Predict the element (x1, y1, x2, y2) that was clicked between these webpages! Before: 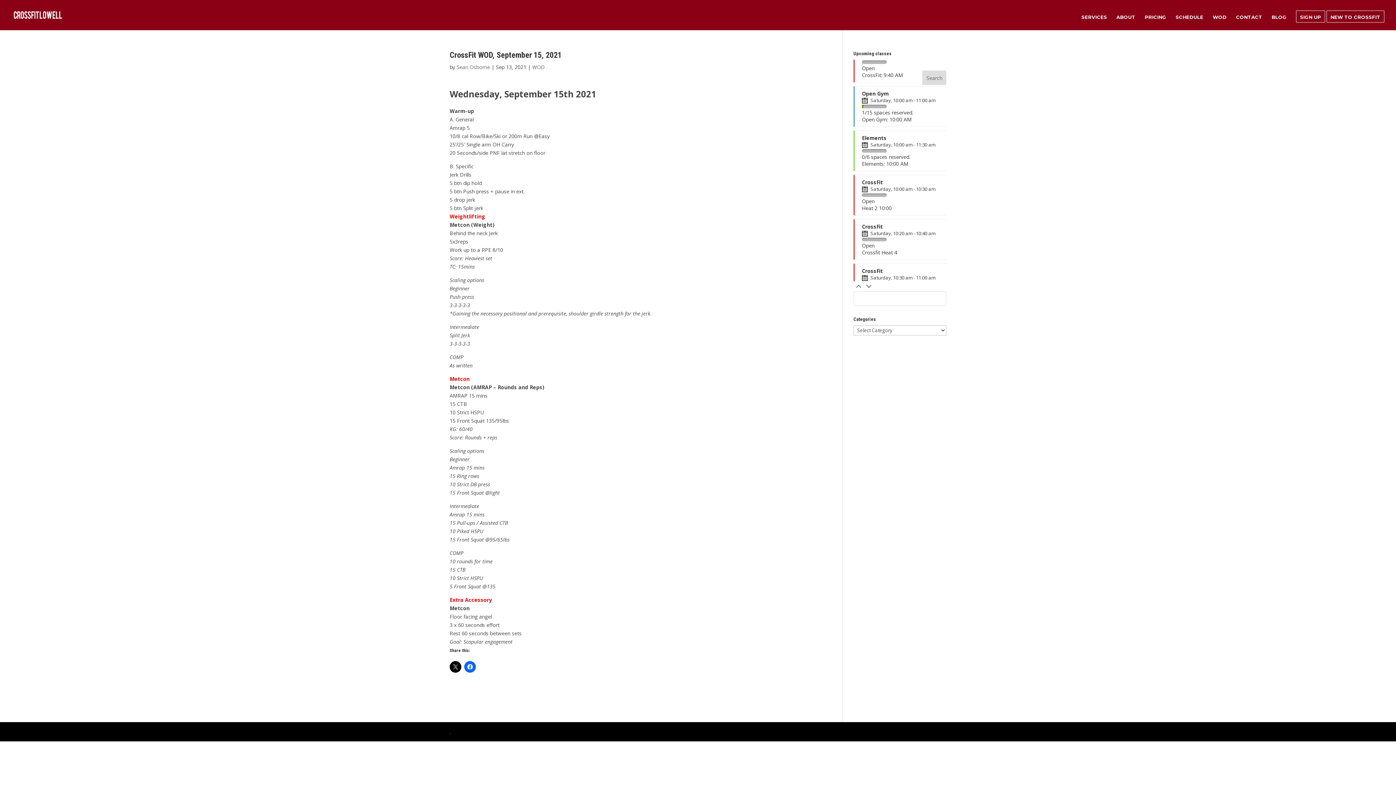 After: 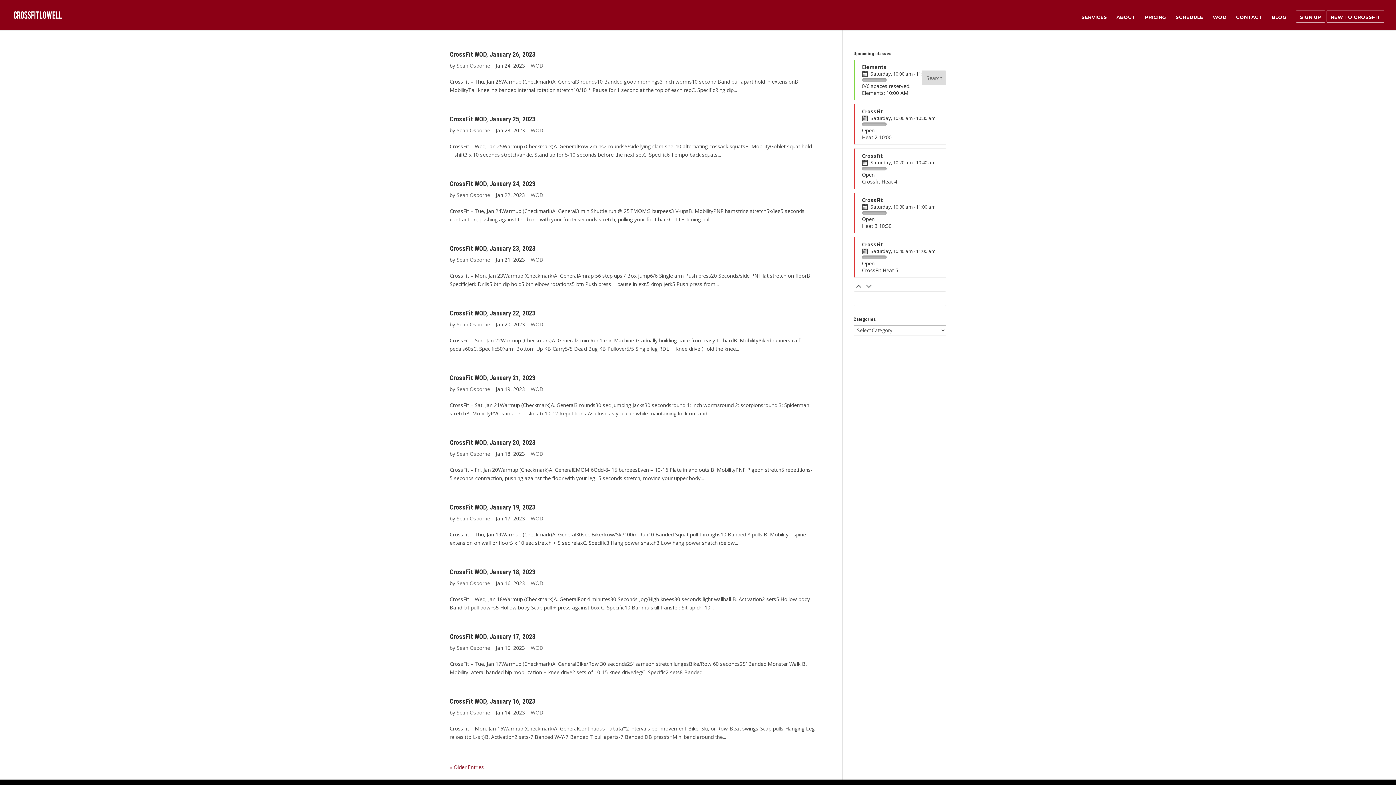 Action: bbox: (456, 63, 490, 70) label: Sean Osborne